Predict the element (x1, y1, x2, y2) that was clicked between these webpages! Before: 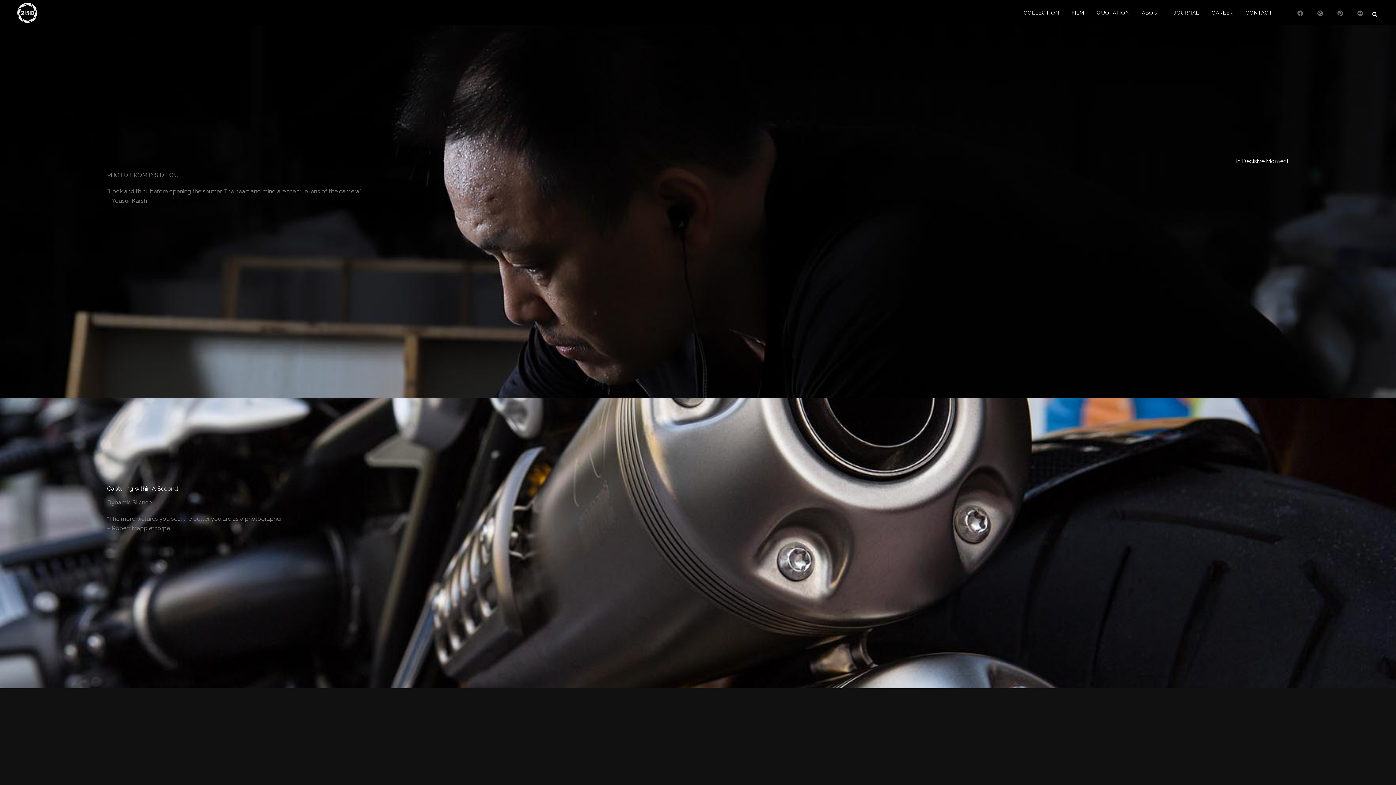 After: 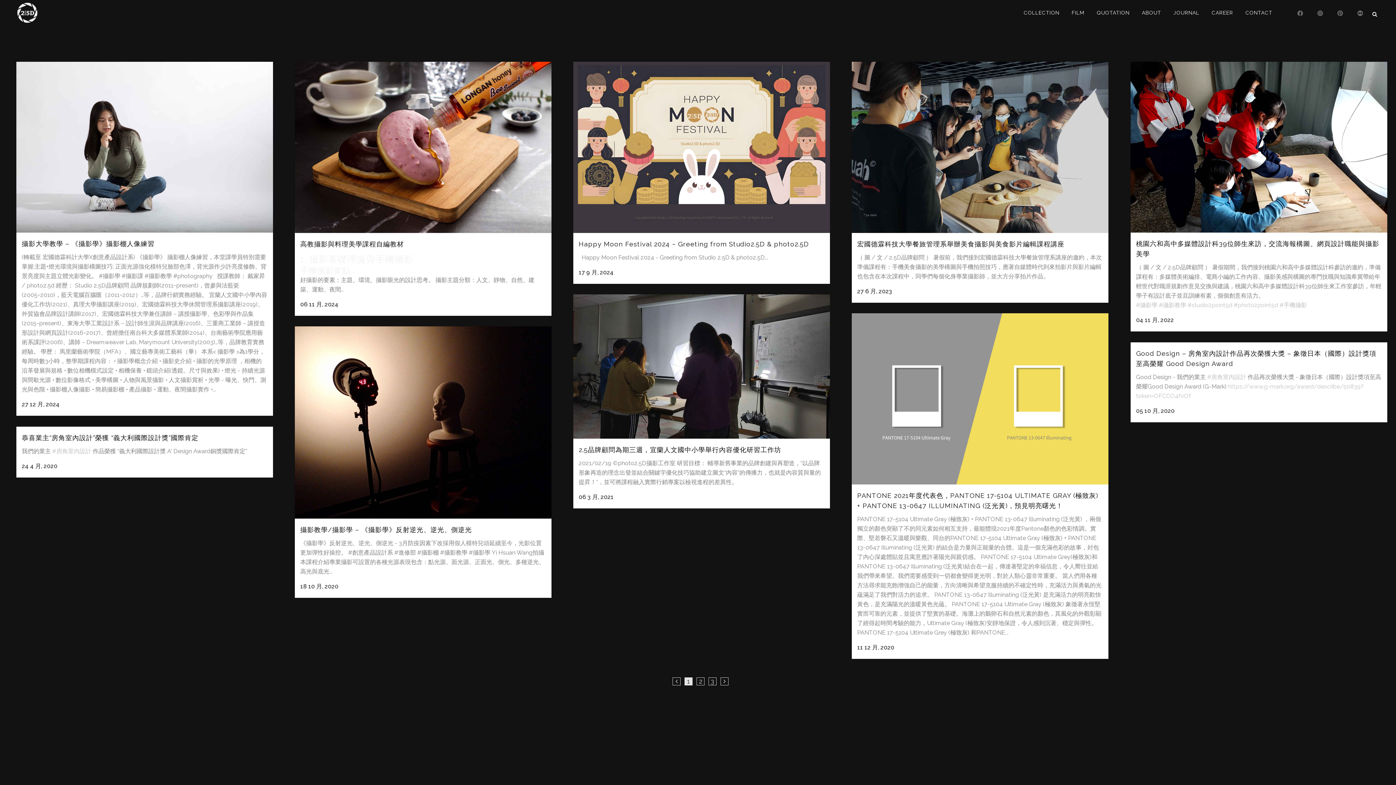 Action: bbox: (1167, 0, 1205, 25) label: JOURNAL